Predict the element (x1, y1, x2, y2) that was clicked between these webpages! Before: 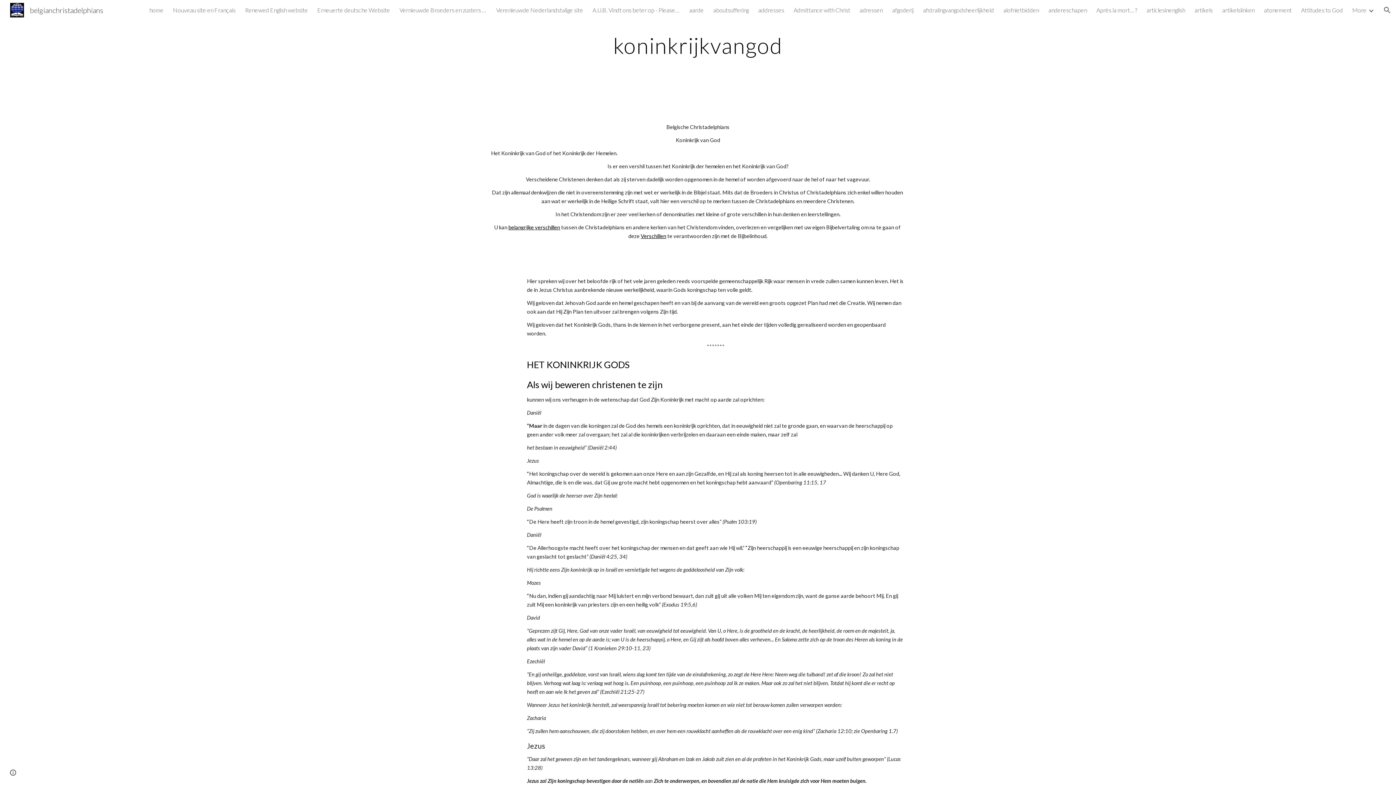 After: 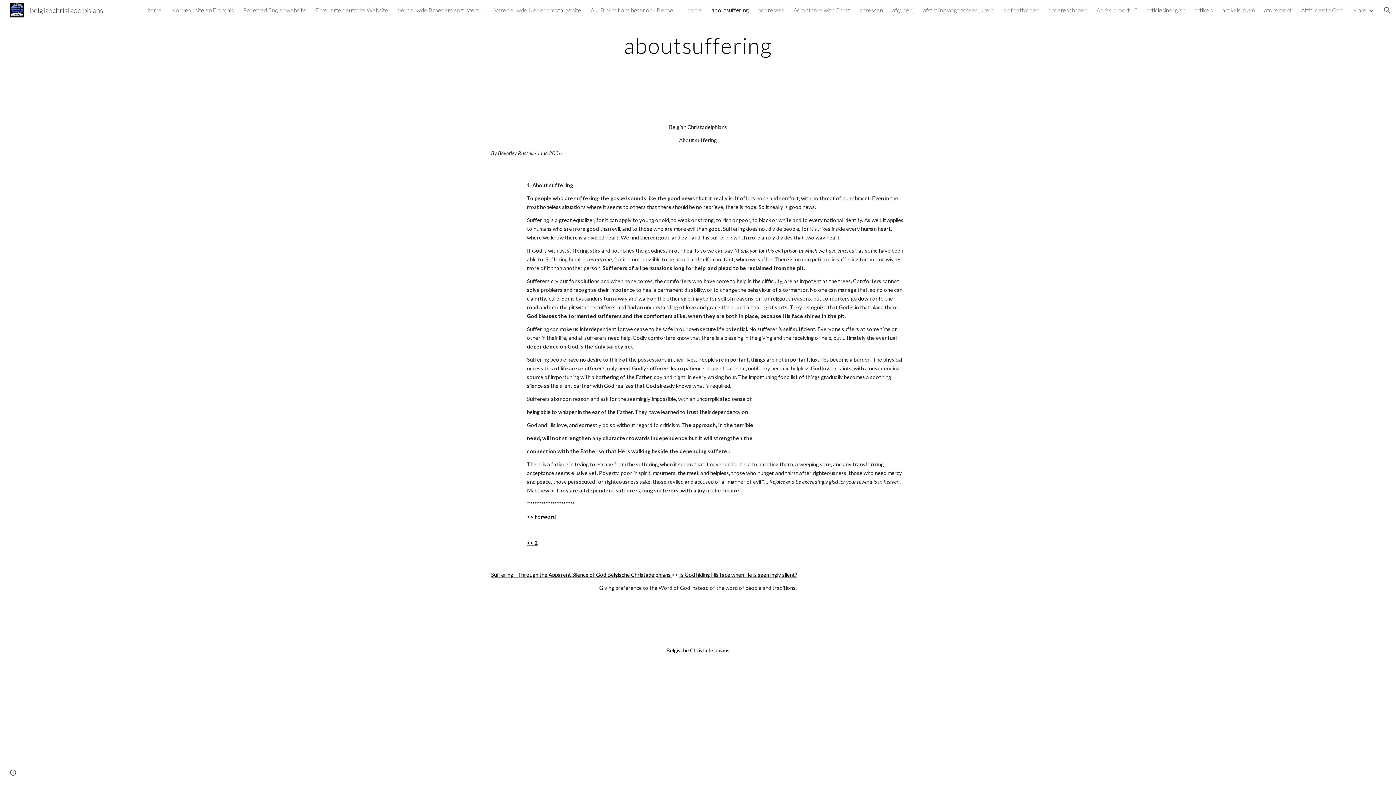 Action: label: aboutsuffering bbox: (713, 6, 749, 13)